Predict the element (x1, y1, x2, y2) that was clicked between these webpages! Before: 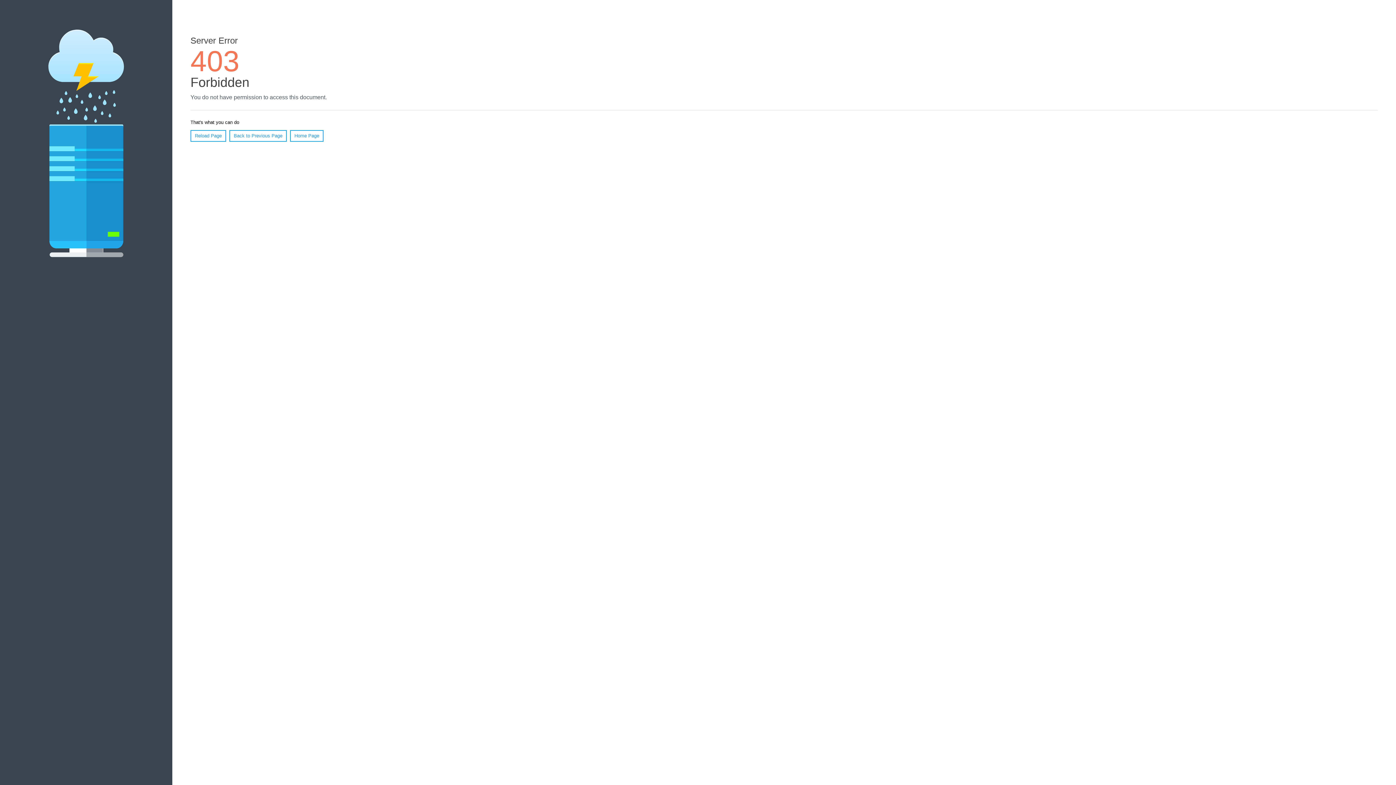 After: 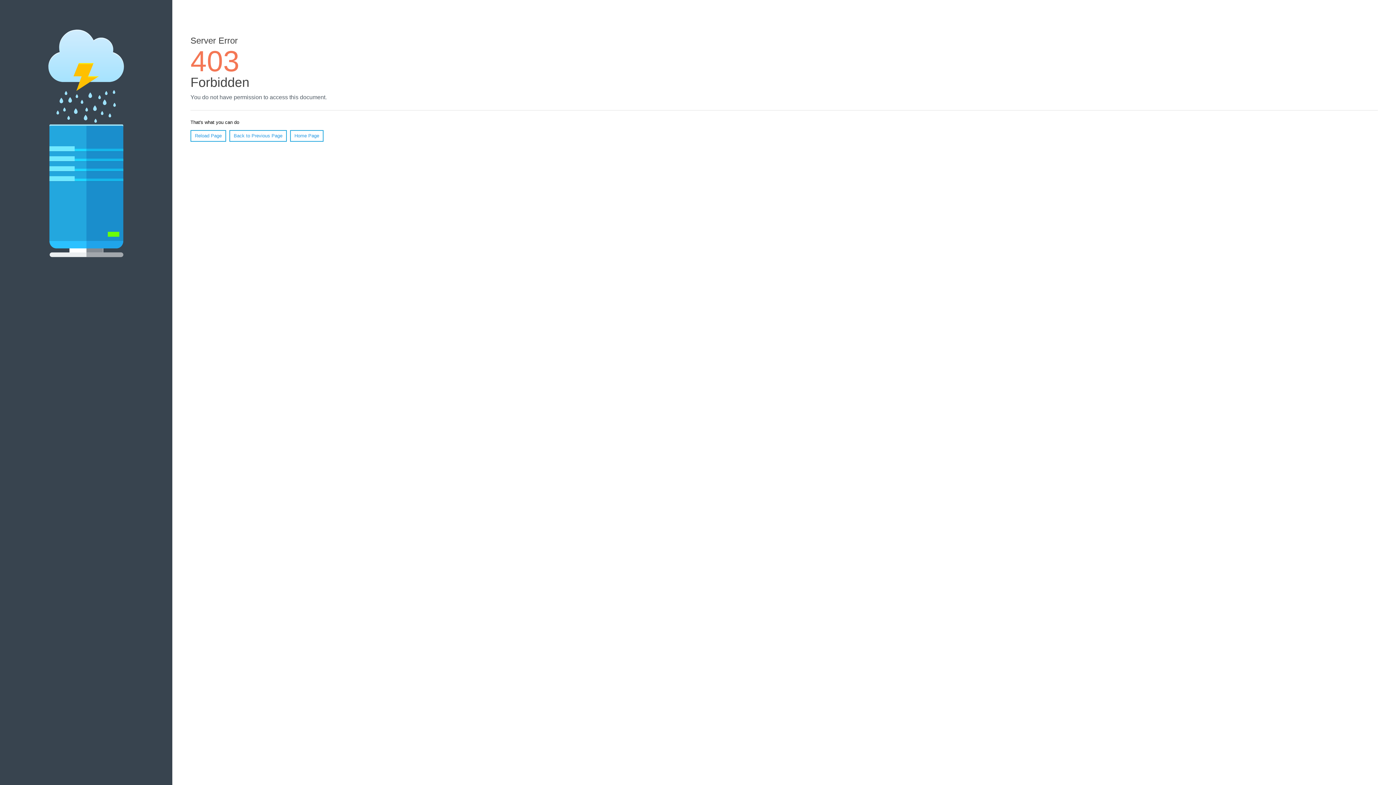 Action: bbox: (190, 130, 226, 141) label: Reload Page